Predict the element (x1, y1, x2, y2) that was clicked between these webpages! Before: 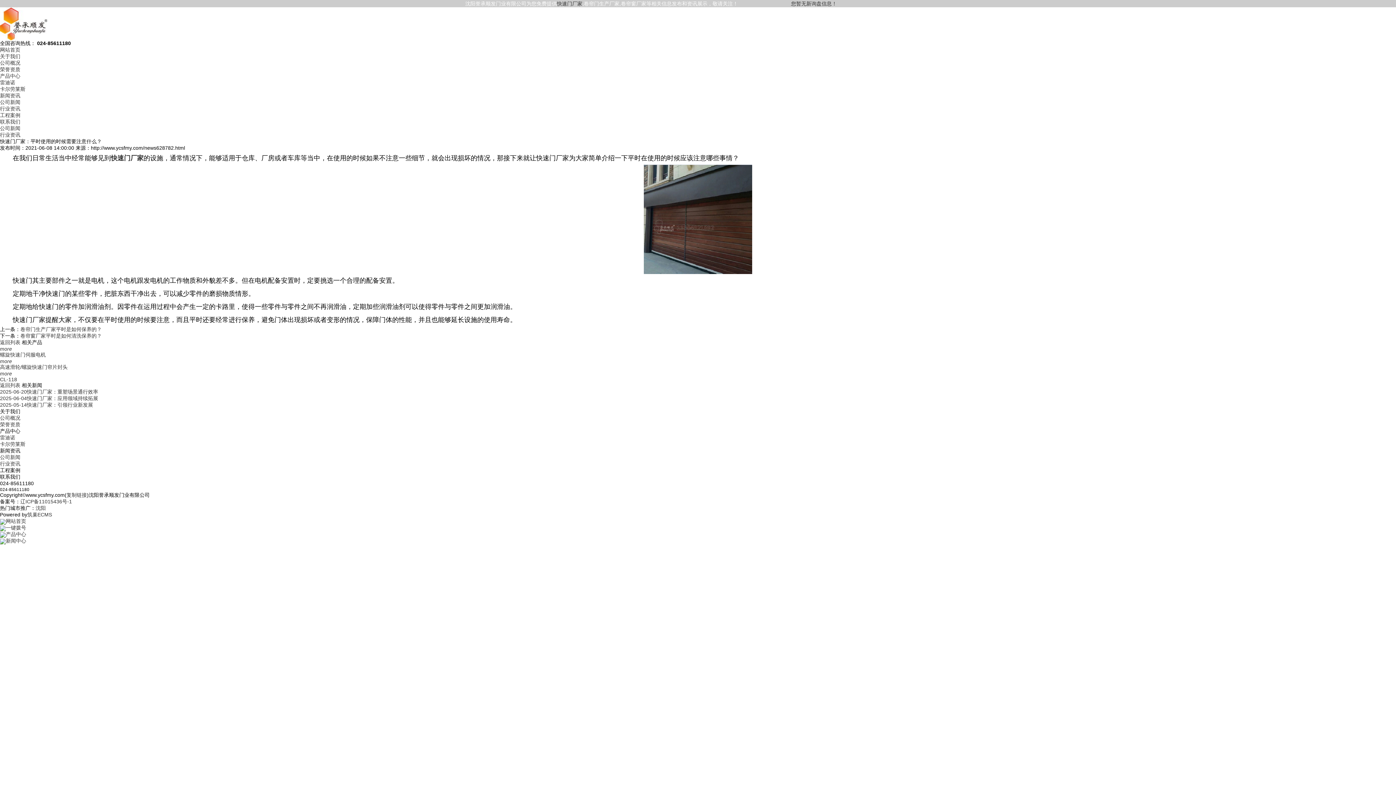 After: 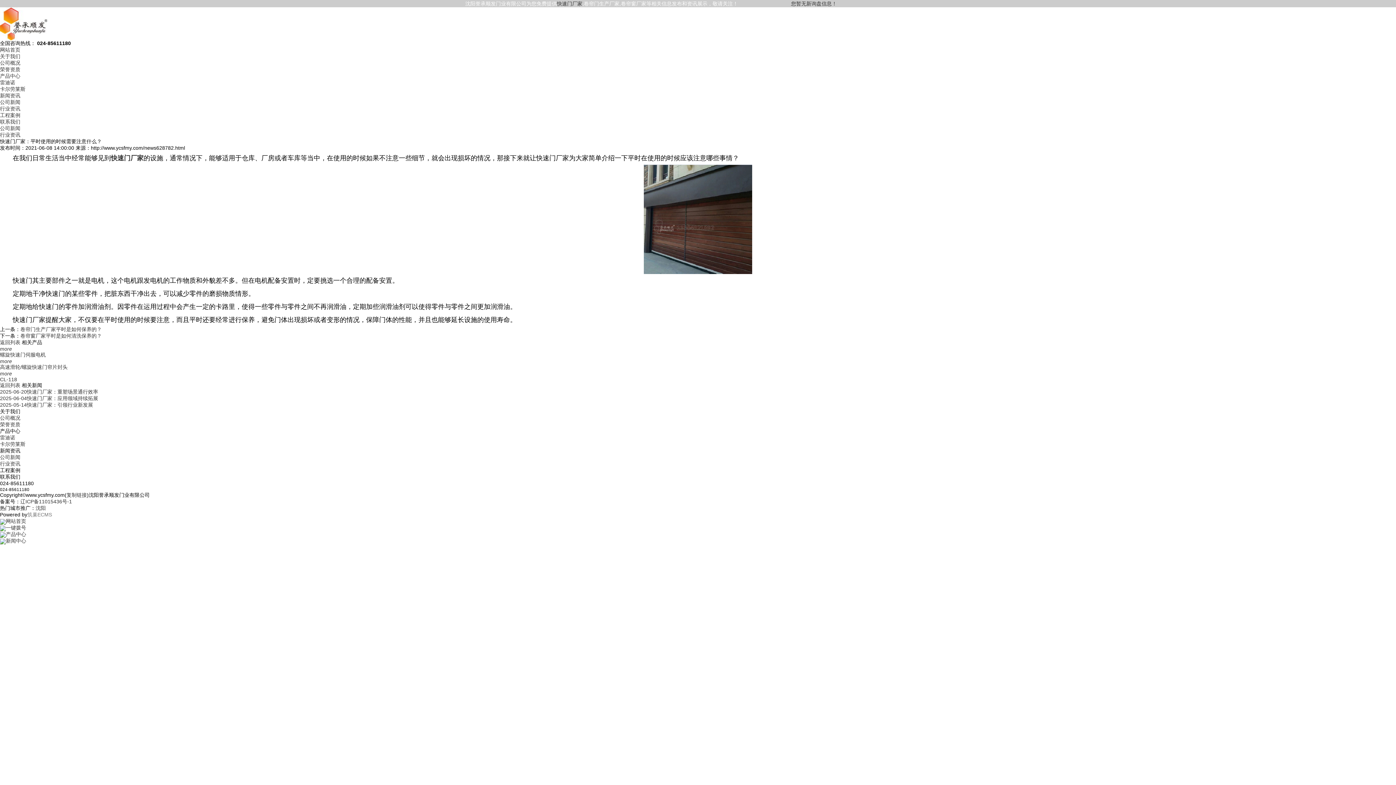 Action: bbox: (27, 512, 52, 517) label: 筑巢ECMS